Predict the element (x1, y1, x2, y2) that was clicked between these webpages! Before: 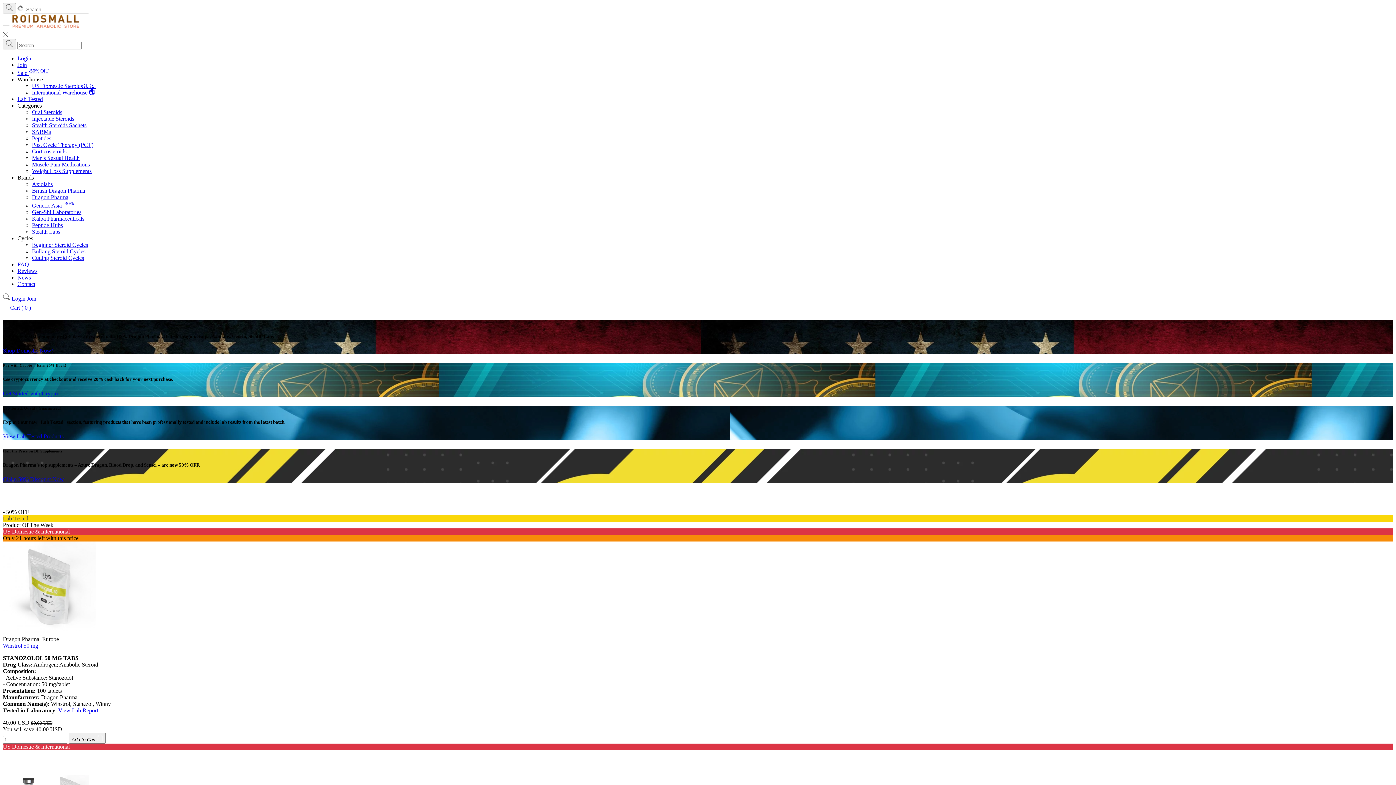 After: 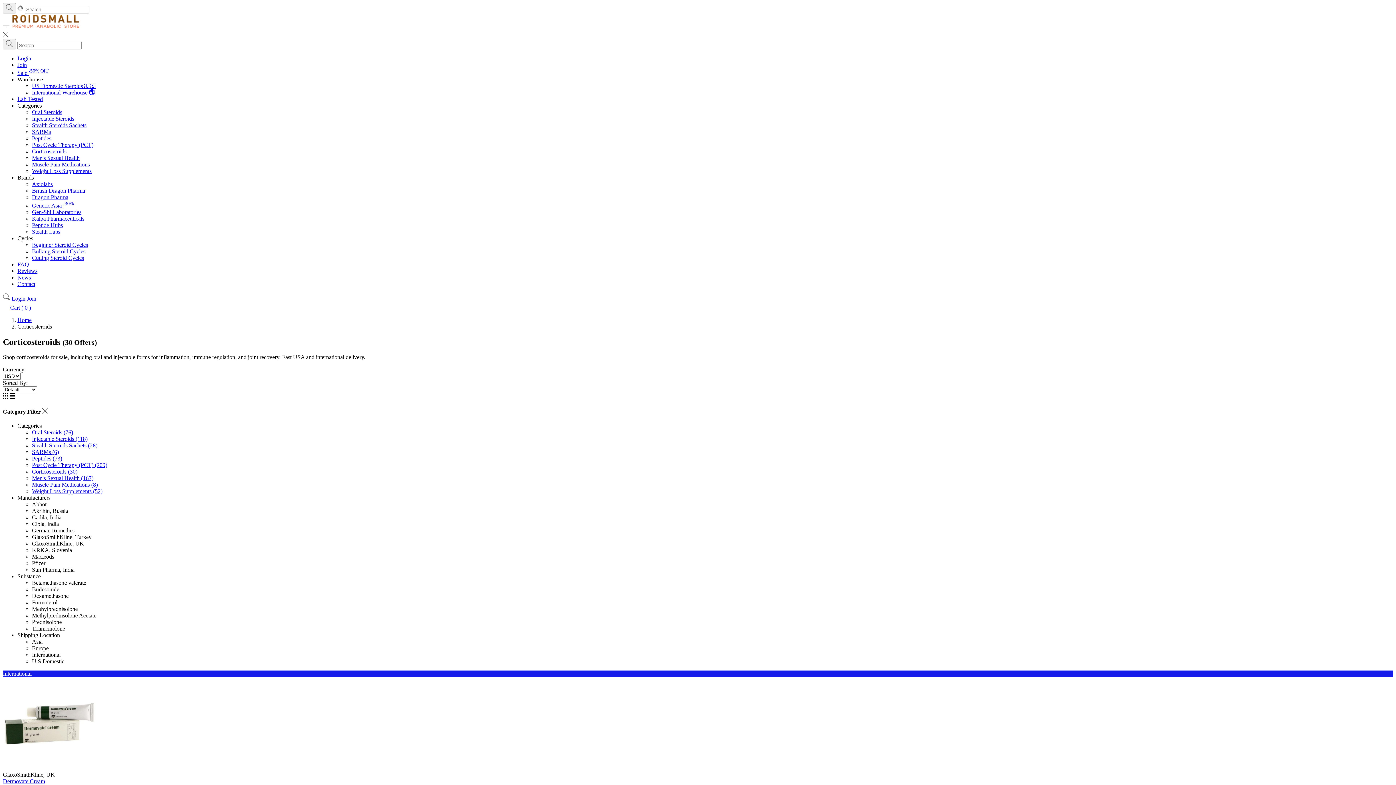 Action: bbox: (32, 148, 66, 154) label: Corticosteroids